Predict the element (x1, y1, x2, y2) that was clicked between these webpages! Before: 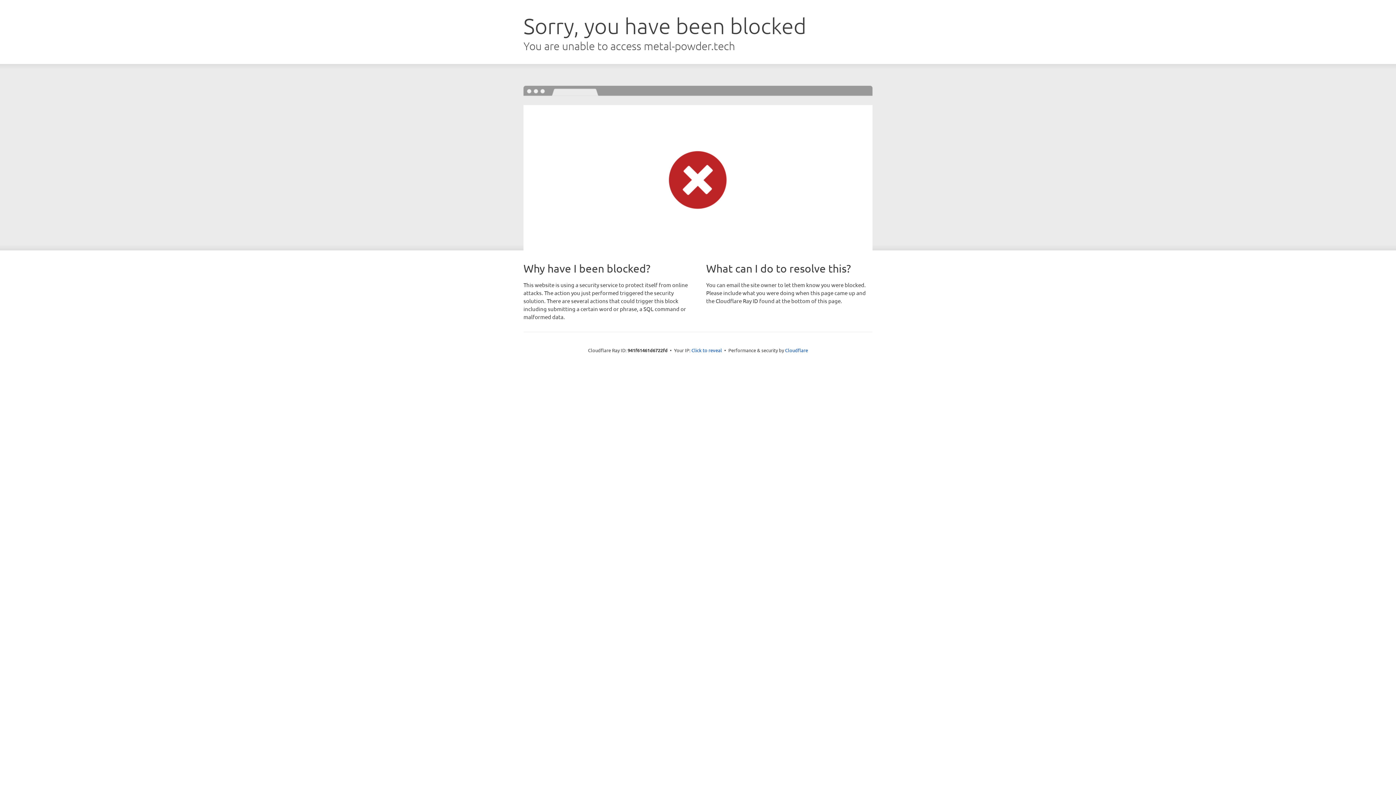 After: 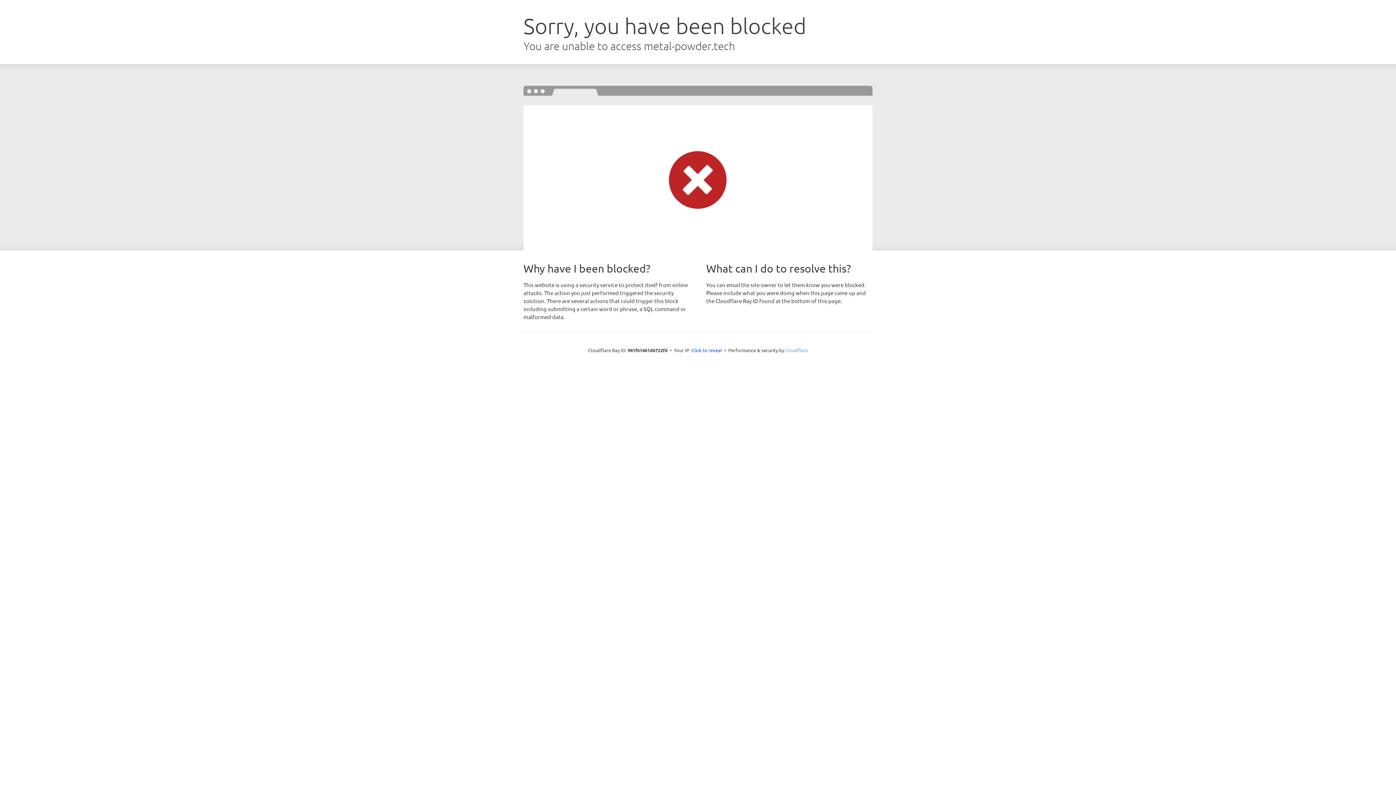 Action: label: Cloudflare bbox: (785, 347, 808, 353)